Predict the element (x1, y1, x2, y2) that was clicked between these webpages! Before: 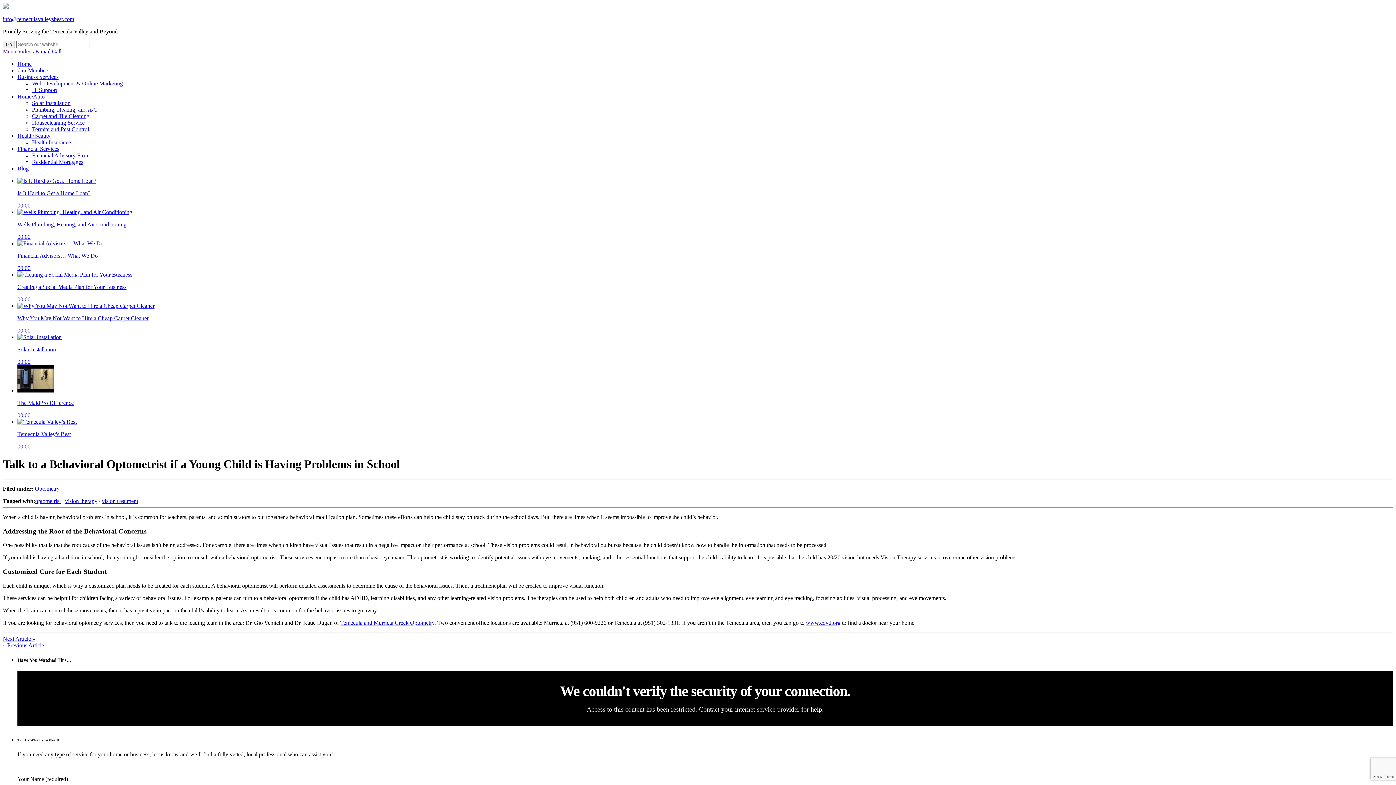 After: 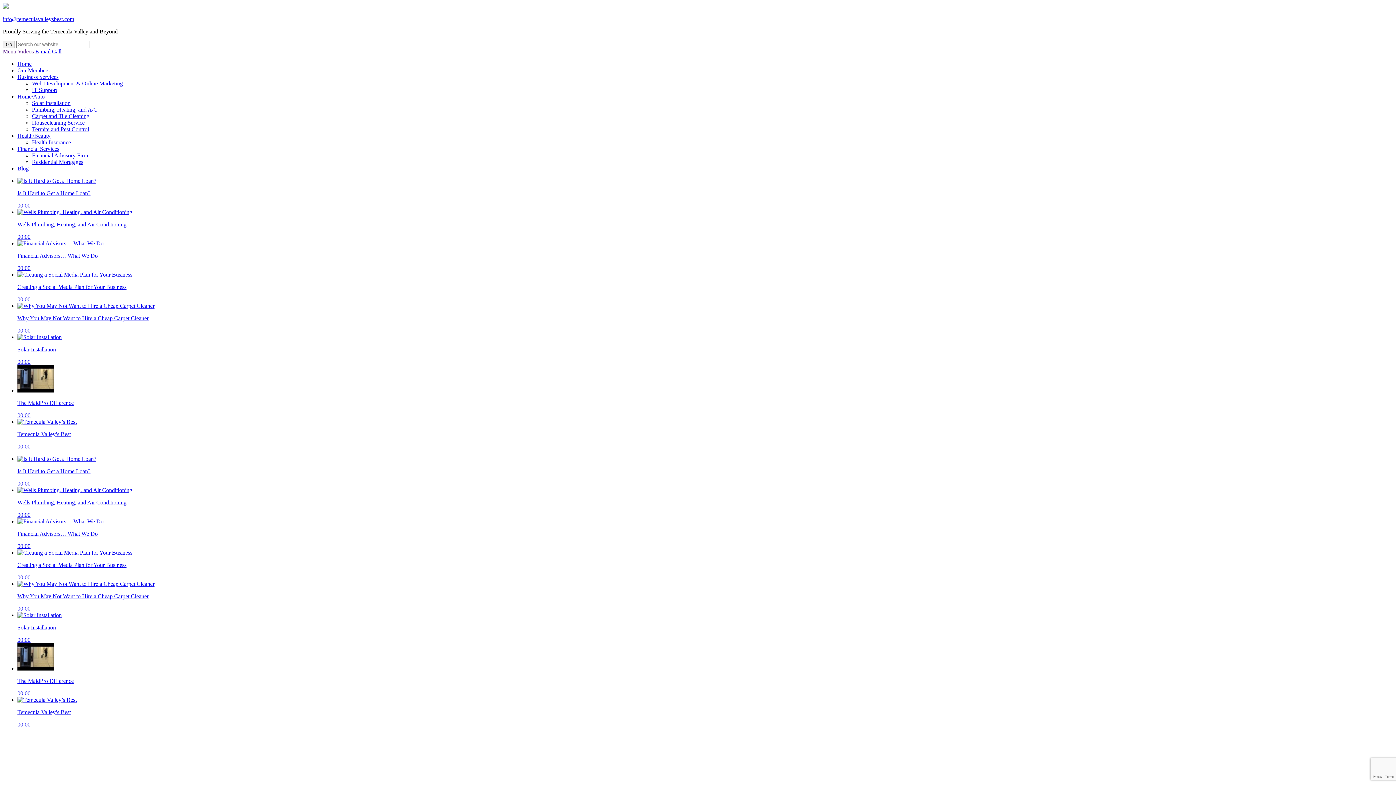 Action: label: Home bbox: (17, 60, 31, 66)